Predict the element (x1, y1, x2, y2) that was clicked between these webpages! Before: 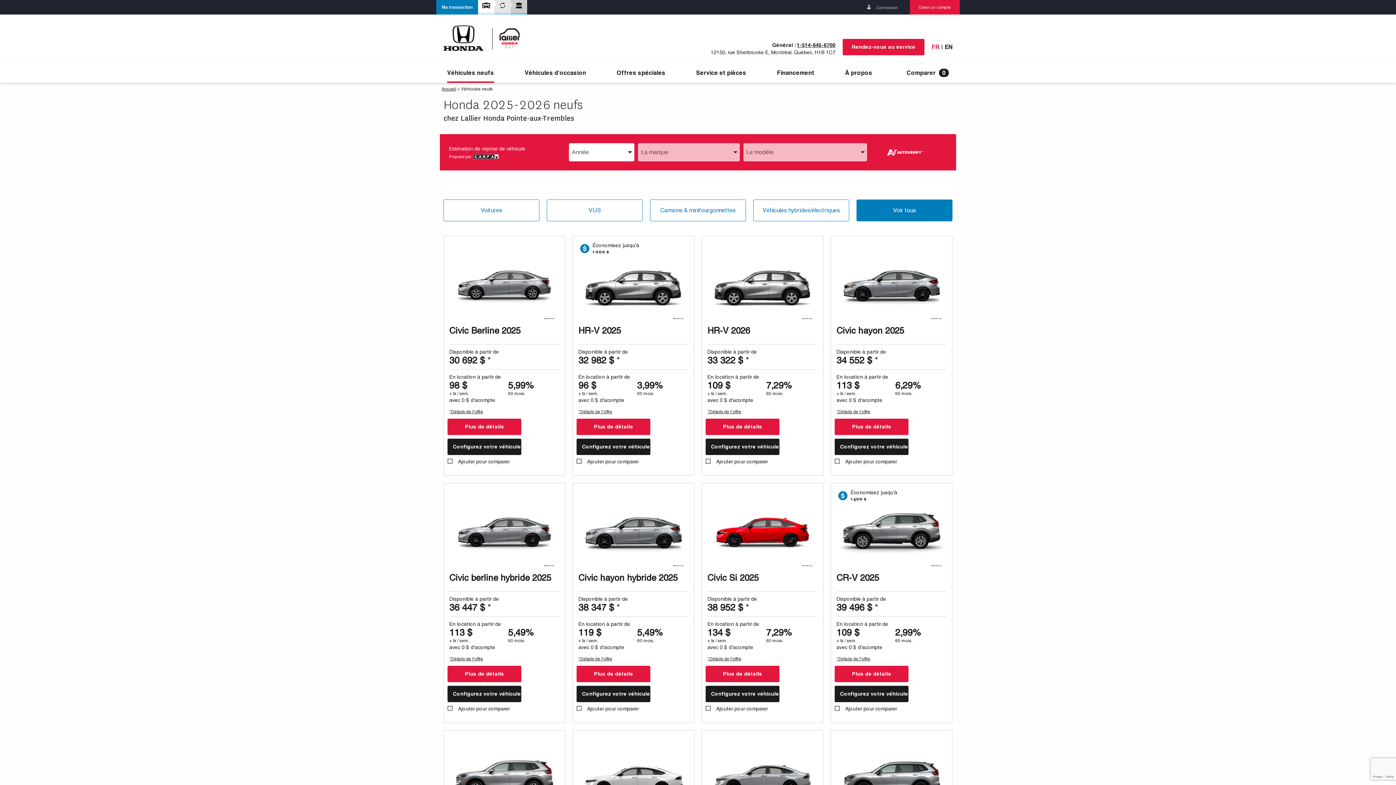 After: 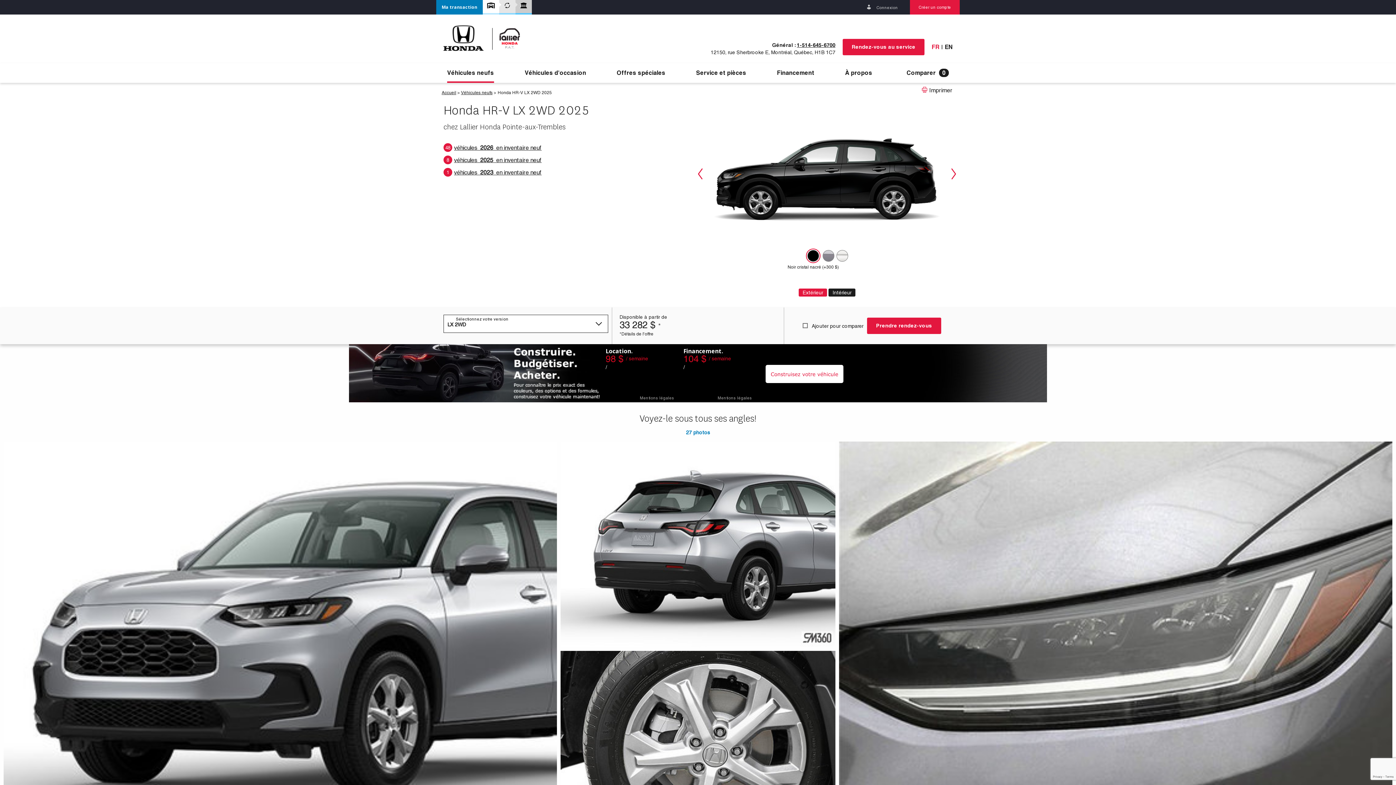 Action: bbox: (578, 328, 621, 335) label: HR-V 2025